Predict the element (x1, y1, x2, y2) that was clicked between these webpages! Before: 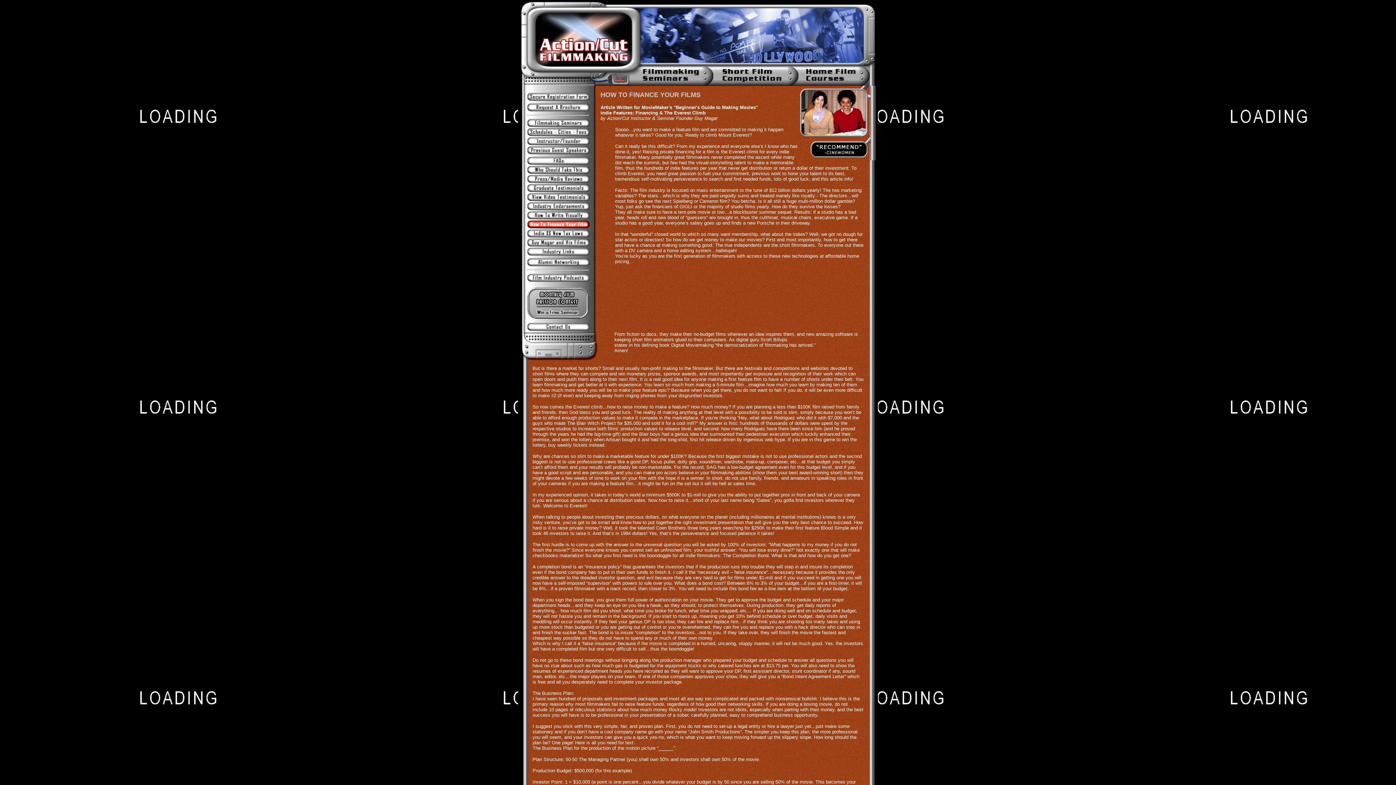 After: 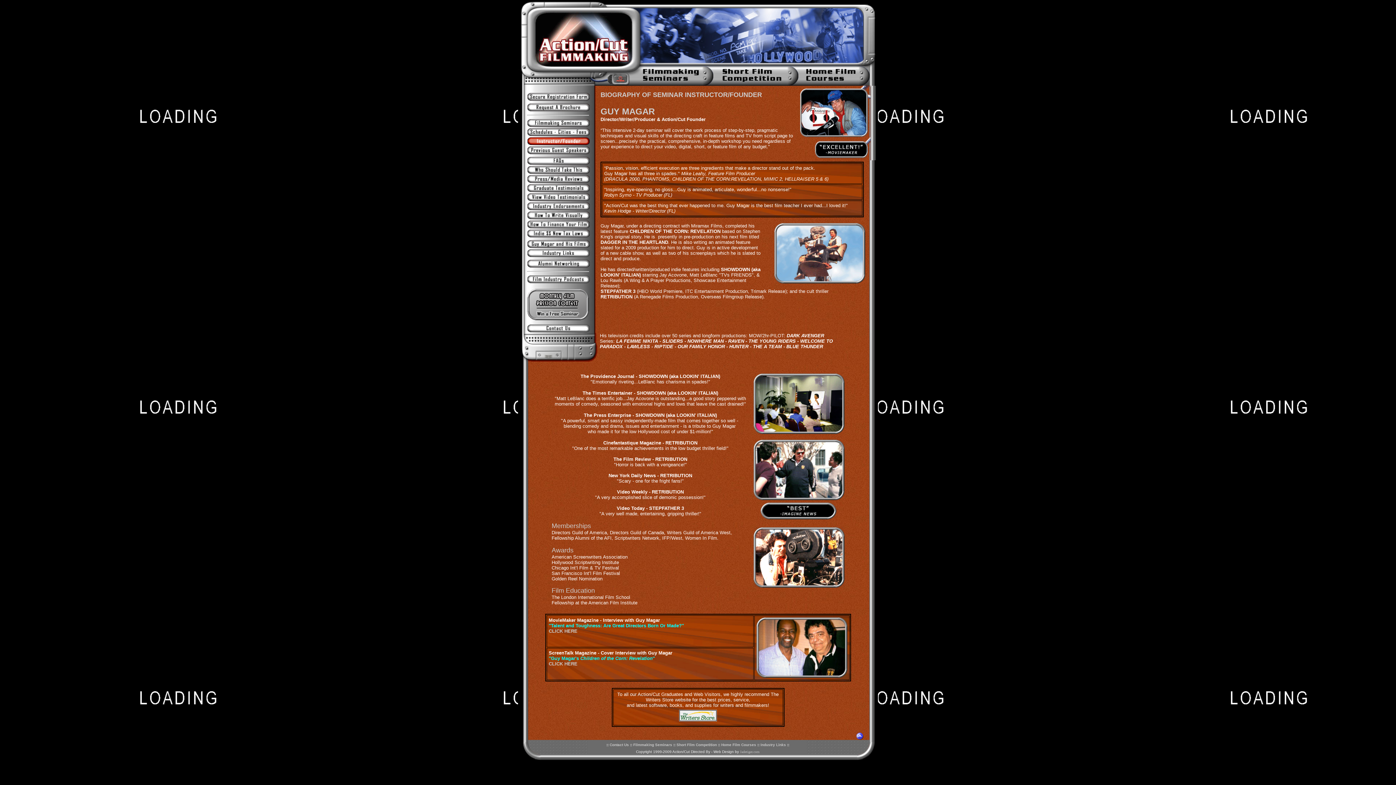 Action: bbox: (527, 140, 590, 146)